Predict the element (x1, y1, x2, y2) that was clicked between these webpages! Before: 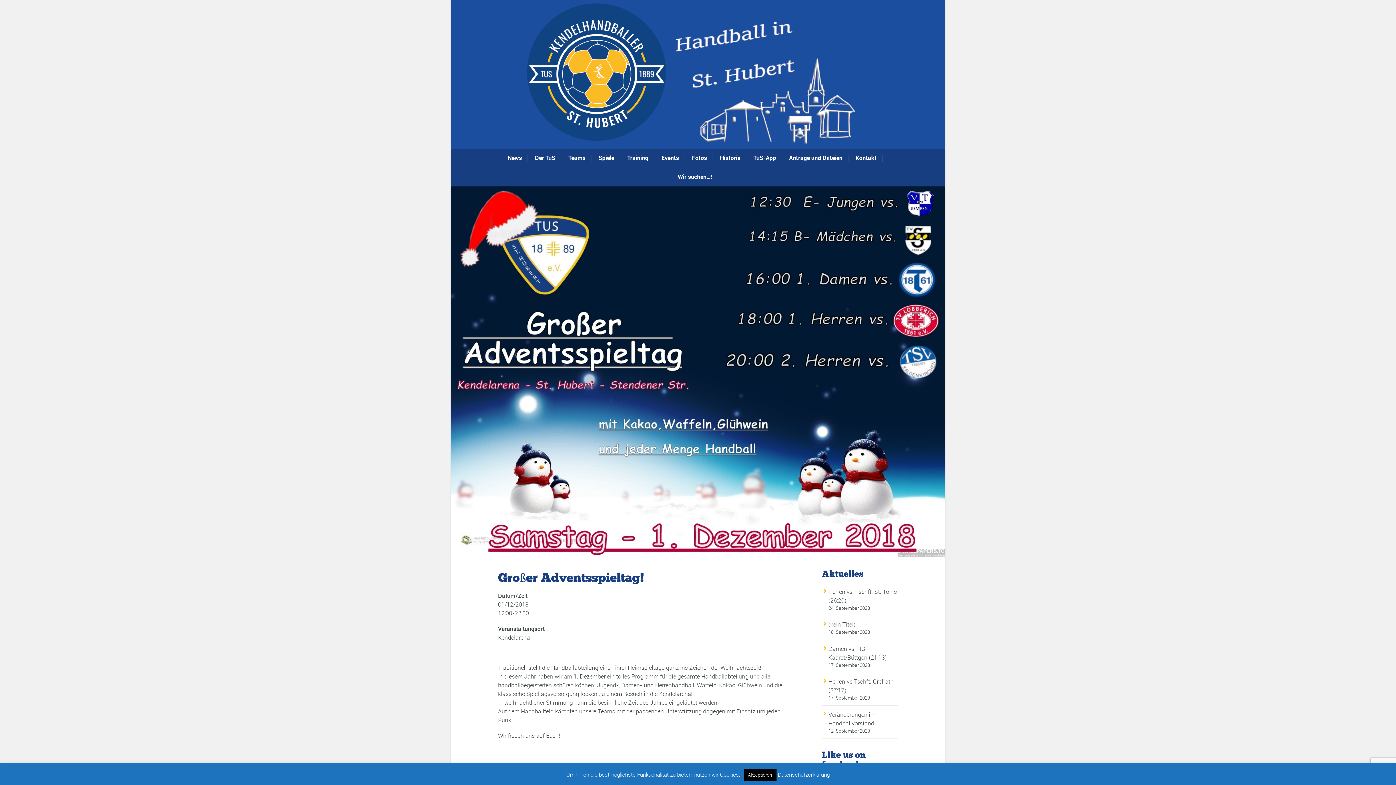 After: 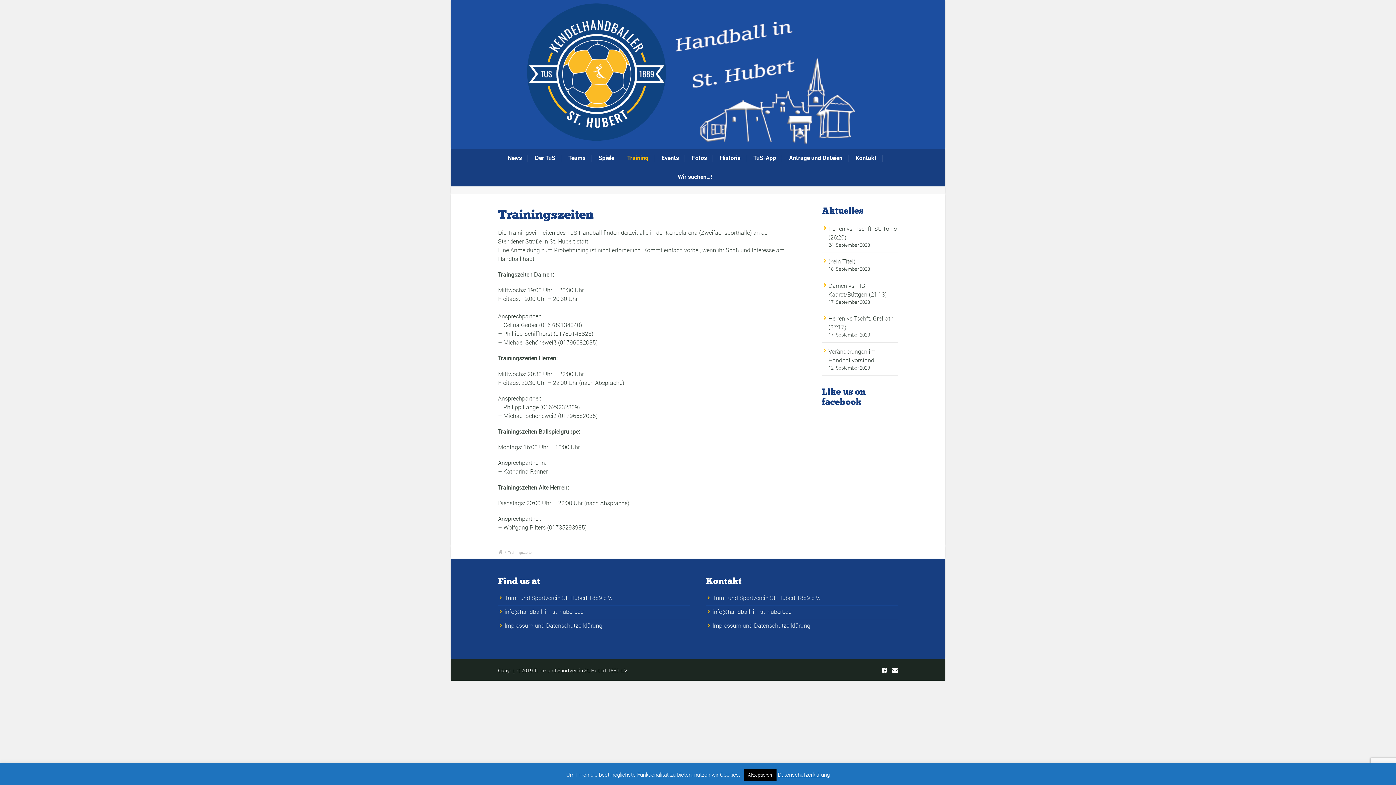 Action: label: Training bbox: (627, 149, 654, 167)